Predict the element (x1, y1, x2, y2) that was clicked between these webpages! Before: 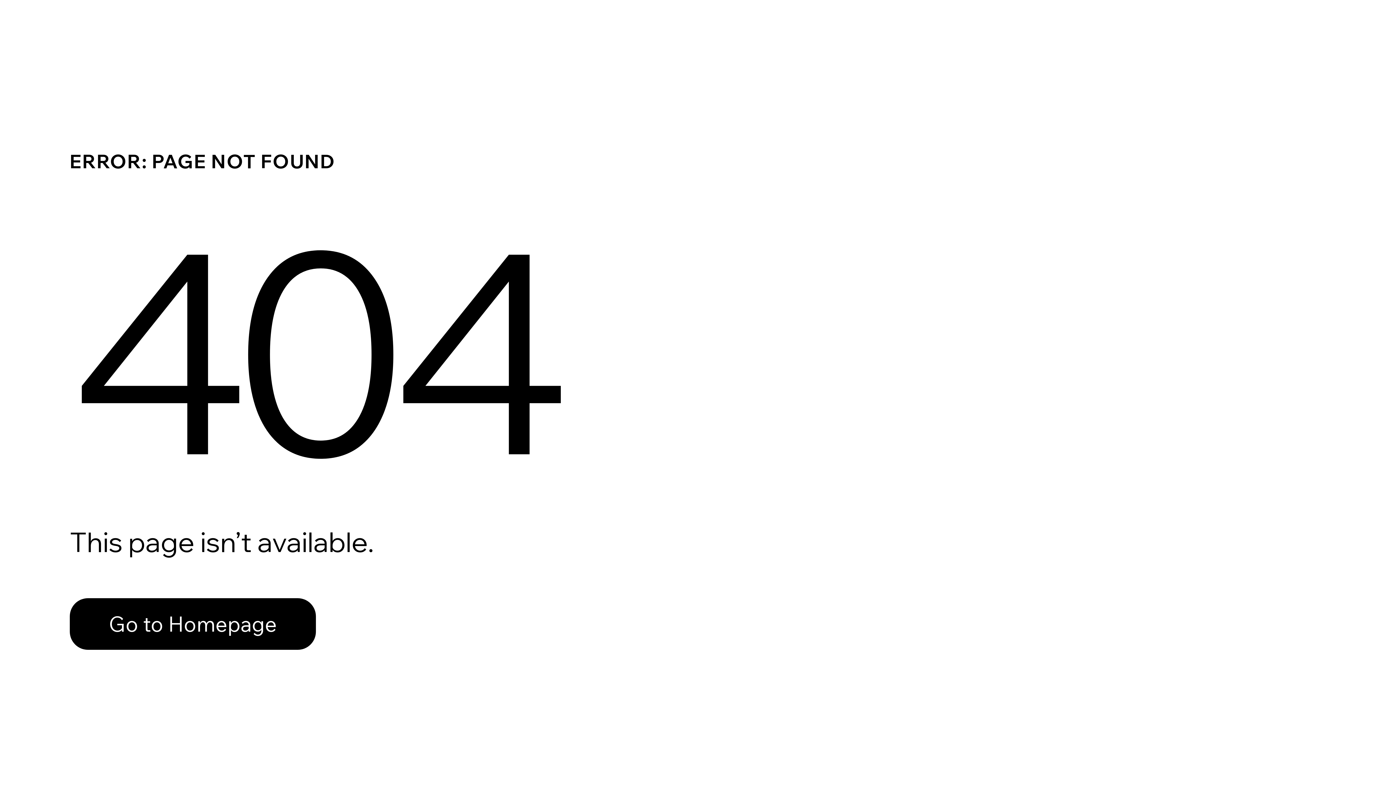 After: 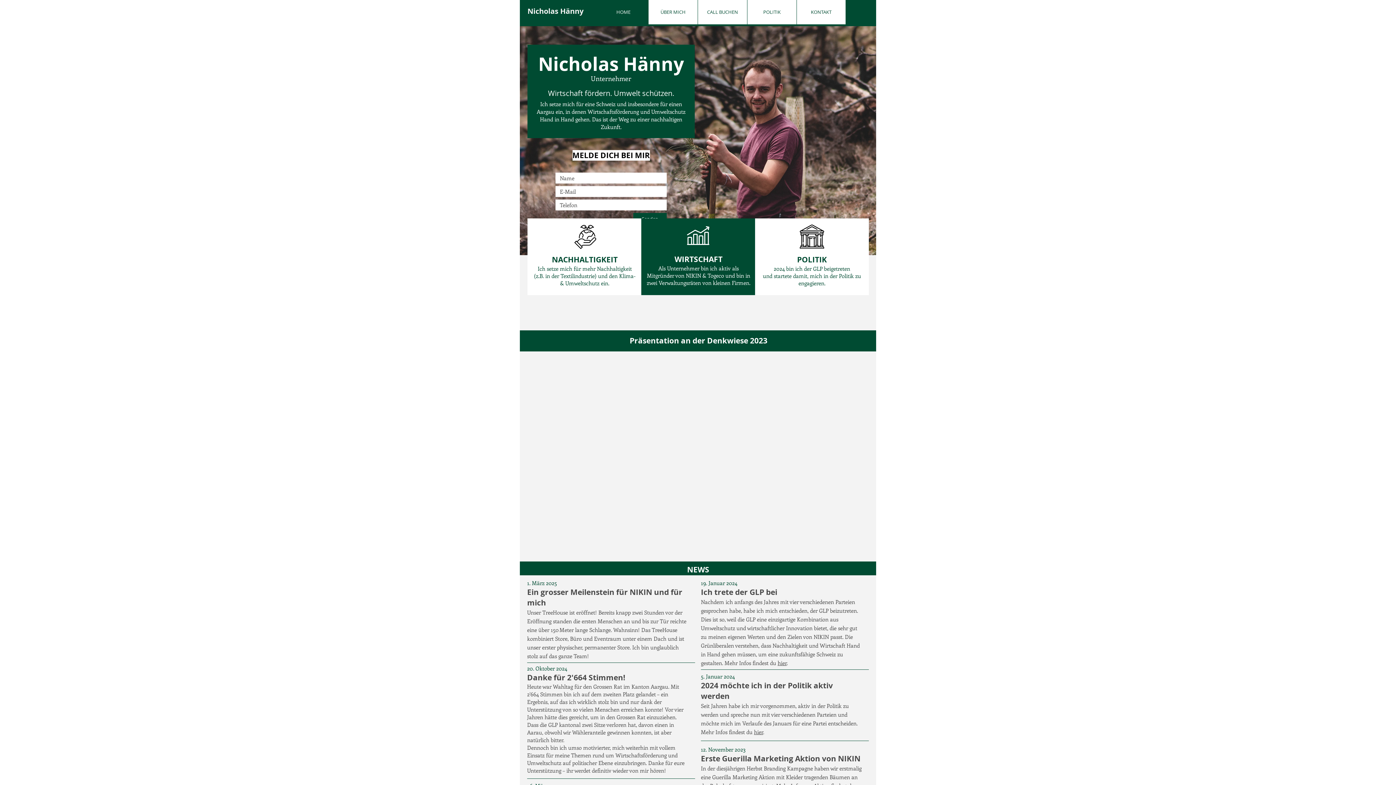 Action: bbox: (69, 598, 316, 650) label: Go to Homepage